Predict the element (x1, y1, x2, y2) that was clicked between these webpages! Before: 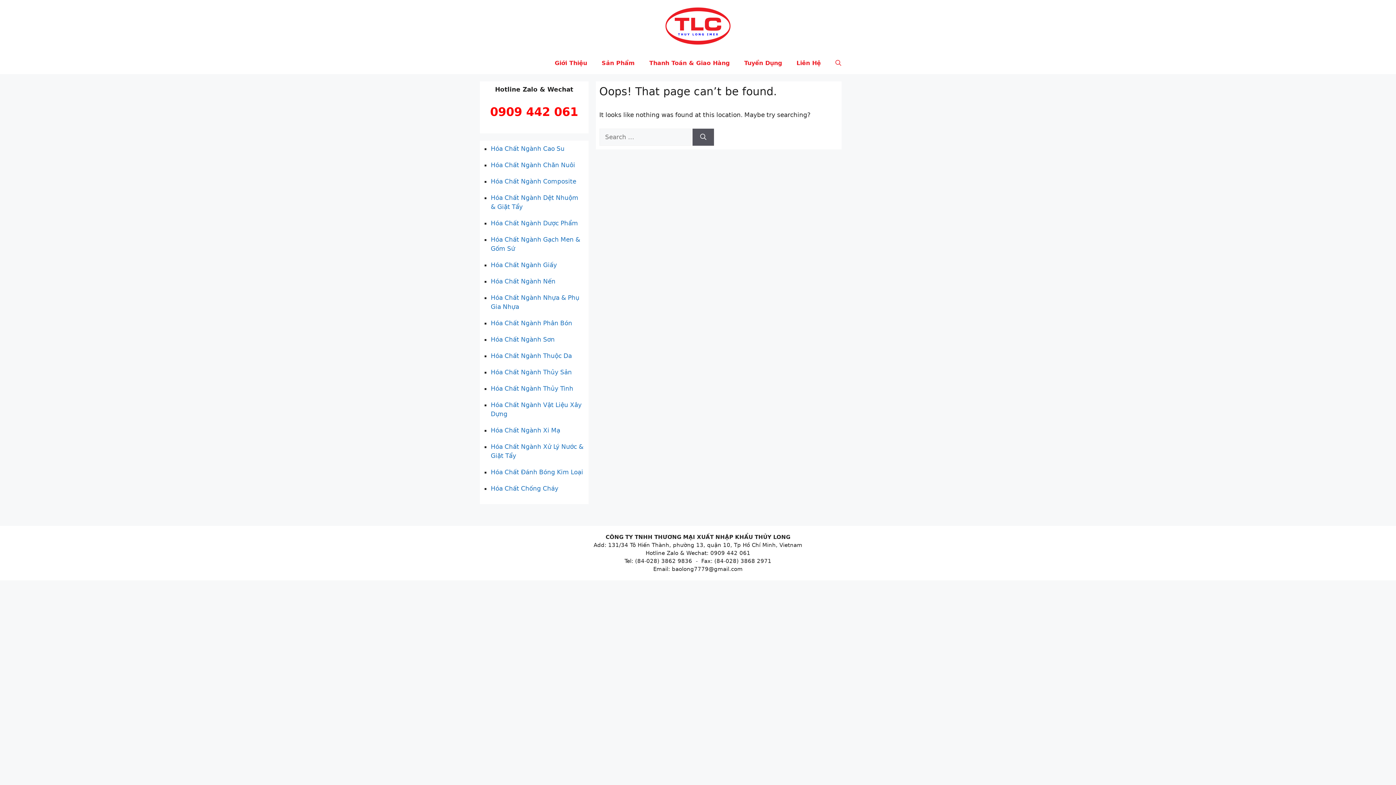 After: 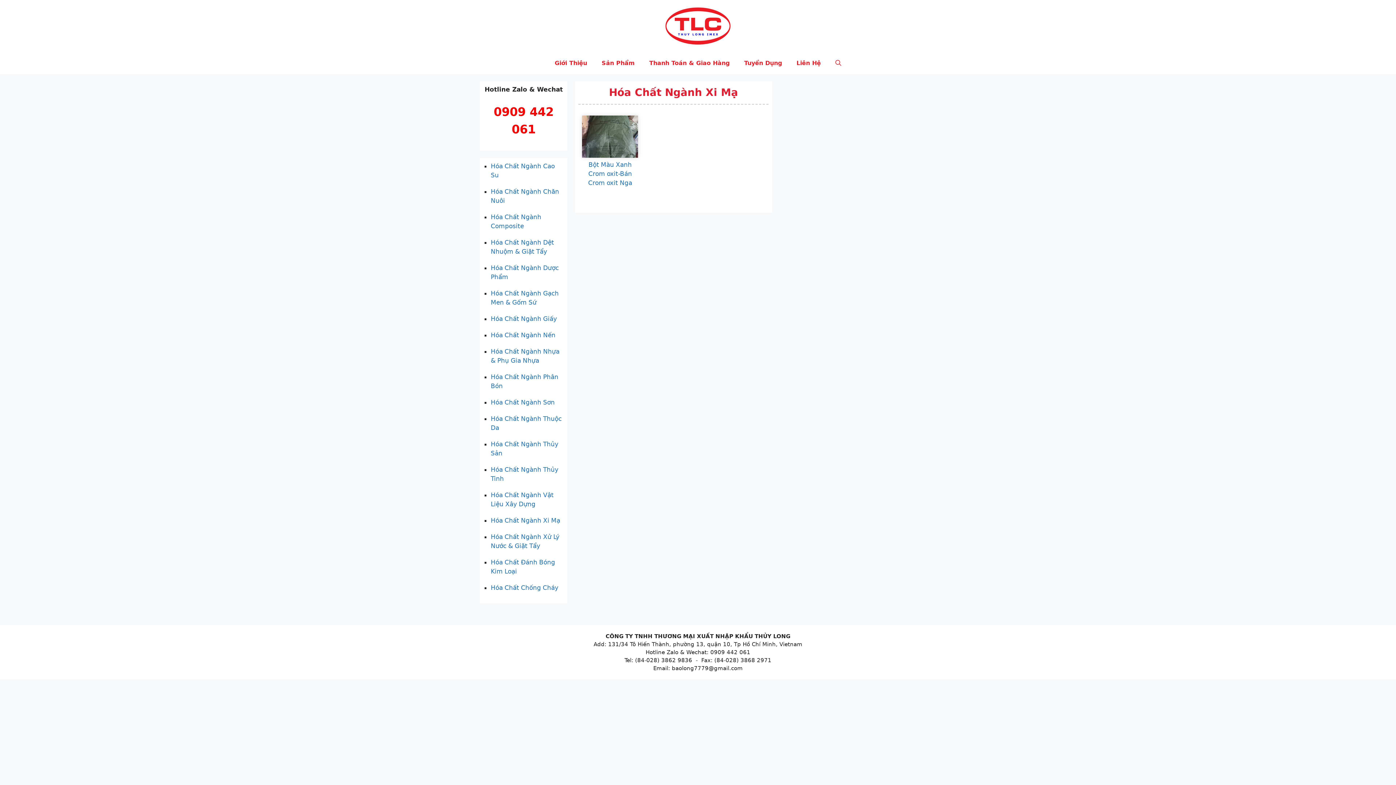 Action: bbox: (490, 426, 560, 434) label: Hóa Chất Ngành Xi Mạ